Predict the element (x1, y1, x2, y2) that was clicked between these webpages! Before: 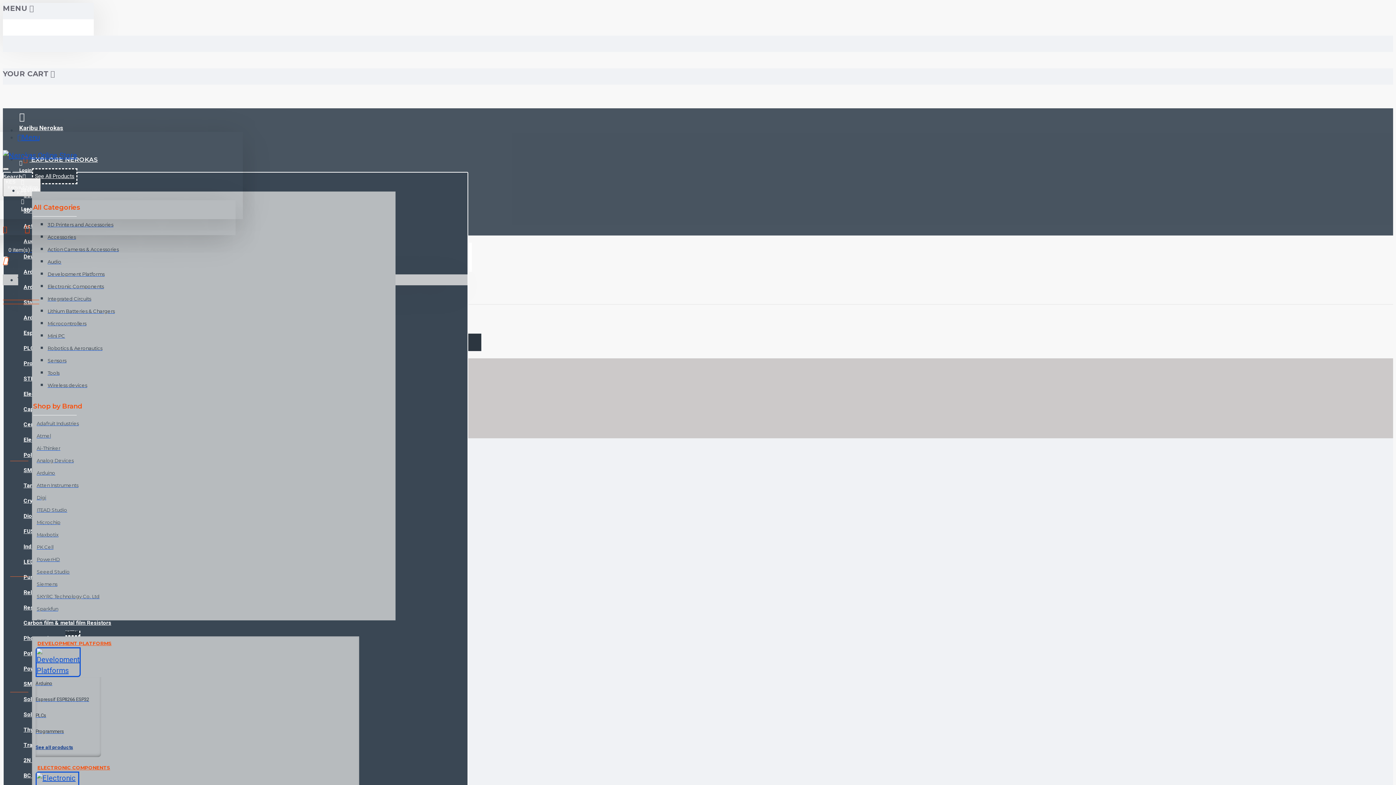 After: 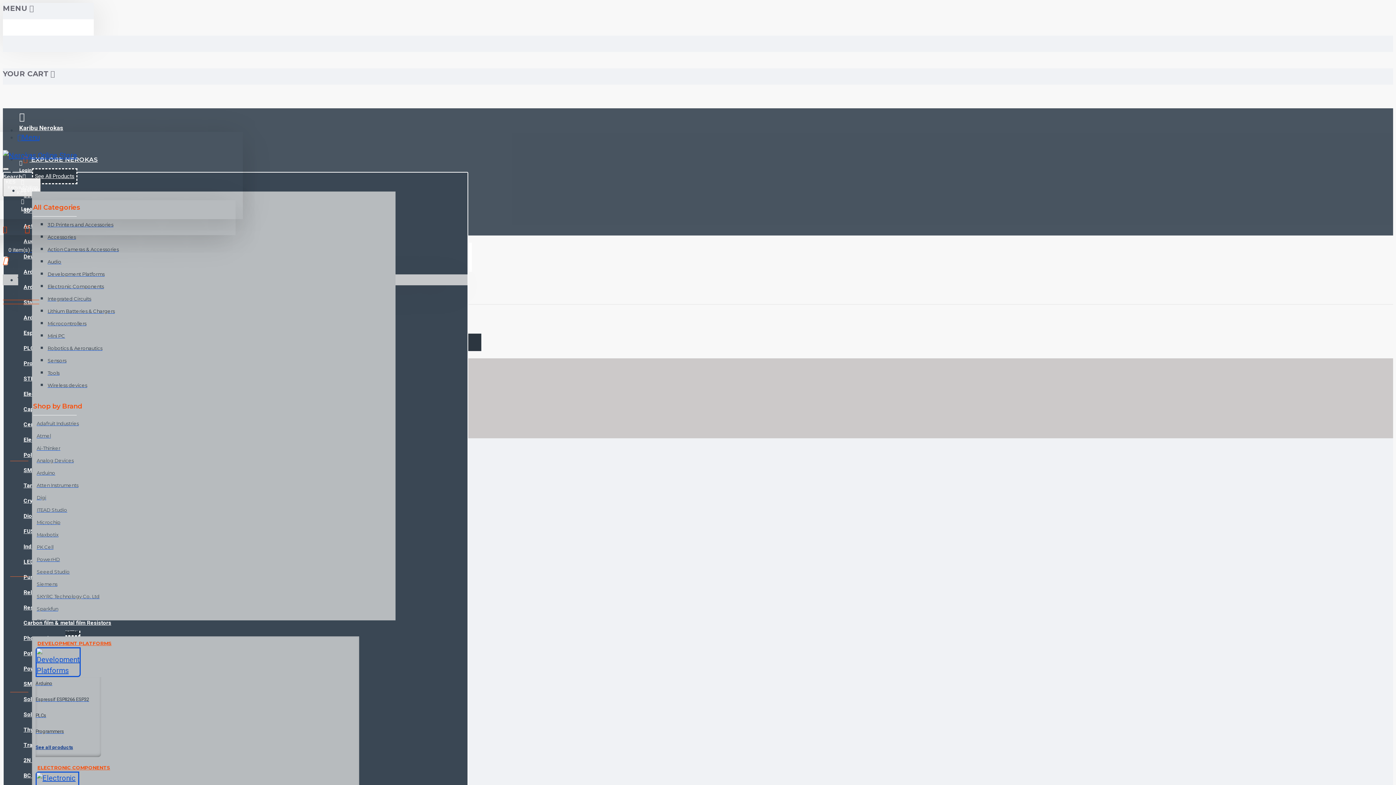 Action: bbox: (36, 565, 69, 578) label: Seeed Studio